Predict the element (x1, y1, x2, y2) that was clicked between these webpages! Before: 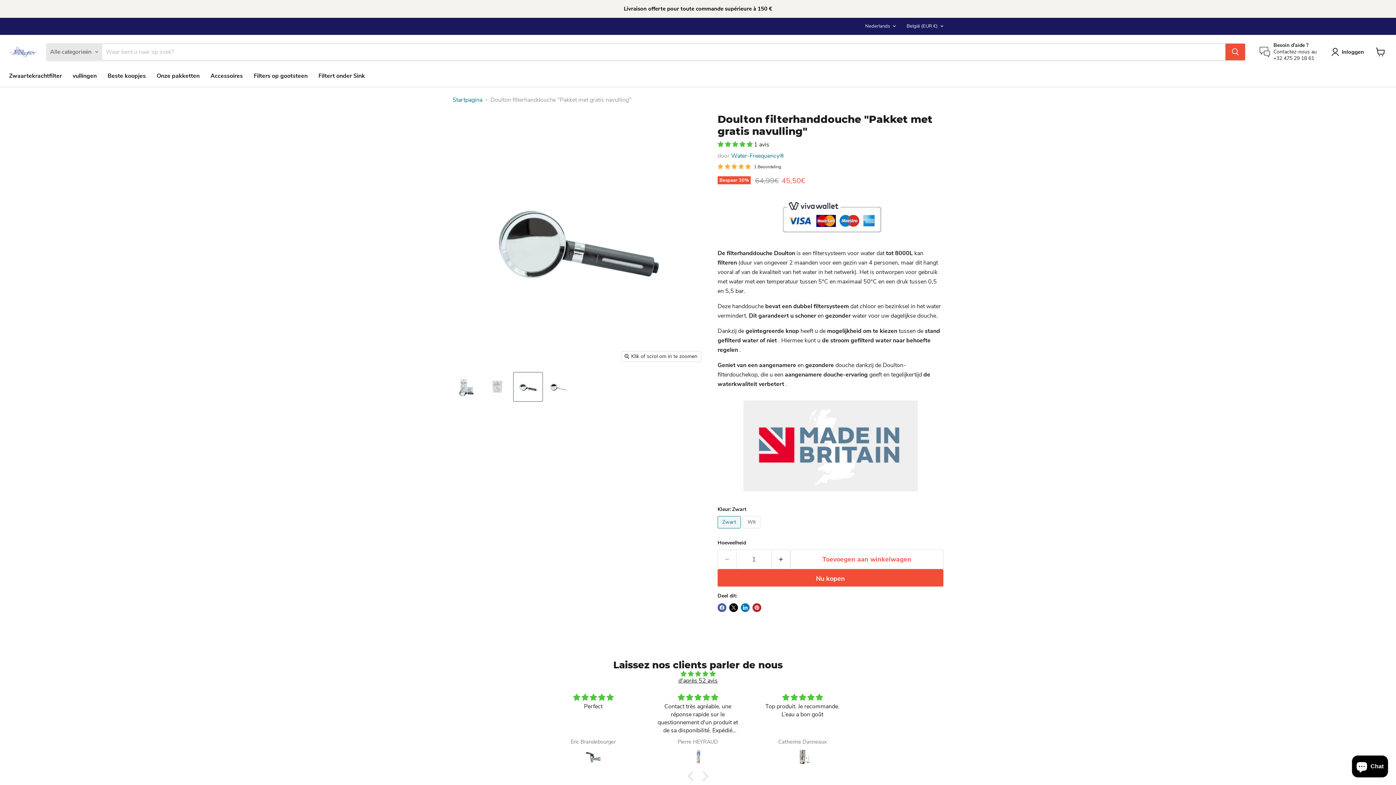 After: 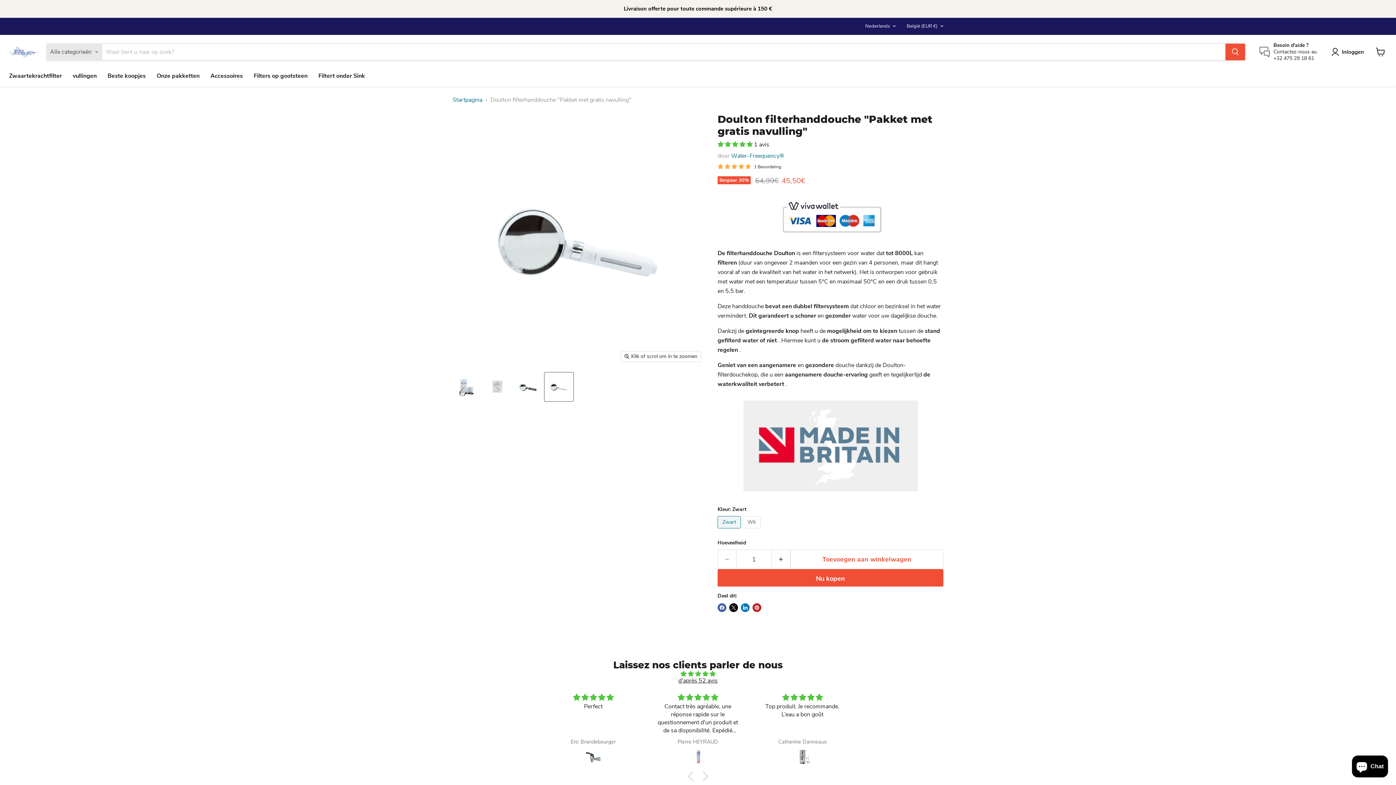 Action: bbox: (544, 372, 573, 401) label: Douchette filtrante Doulton 